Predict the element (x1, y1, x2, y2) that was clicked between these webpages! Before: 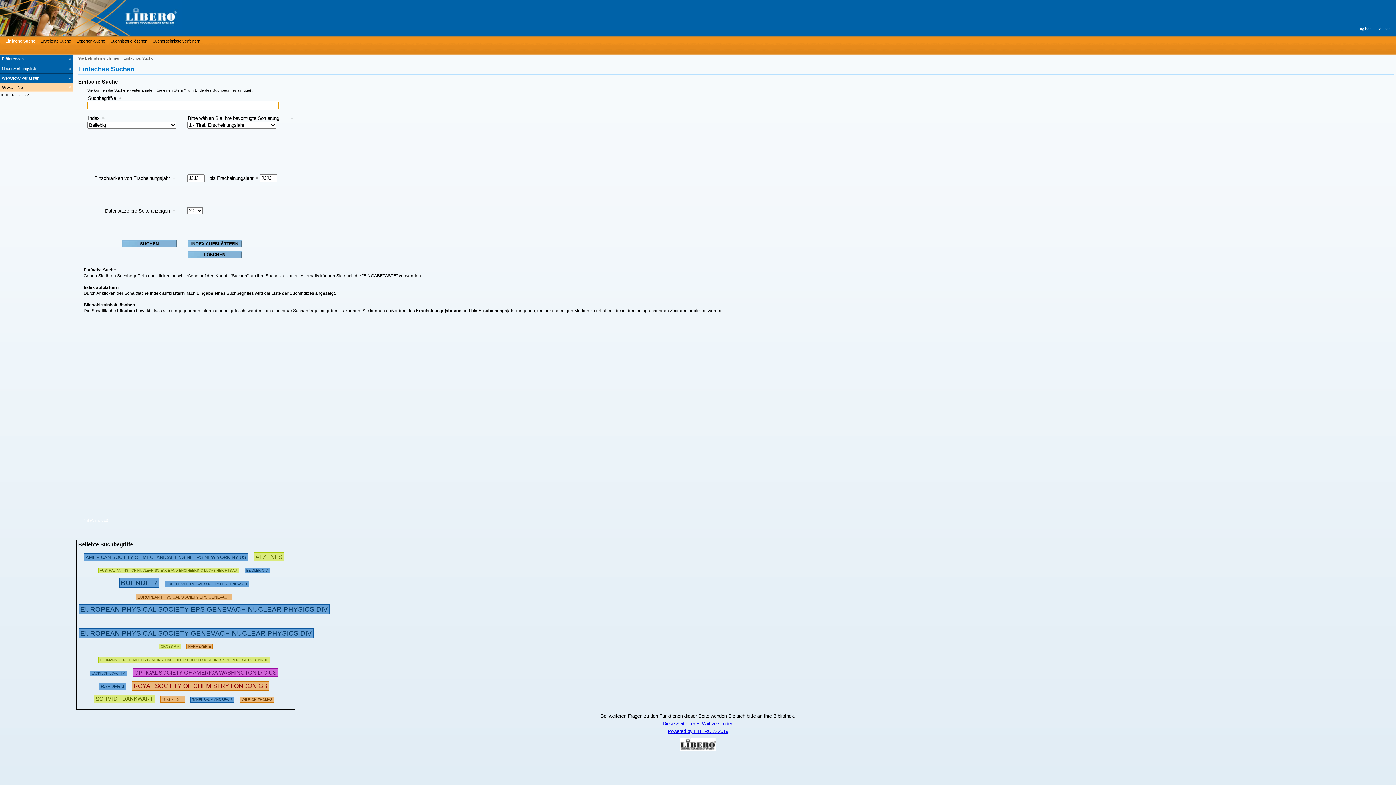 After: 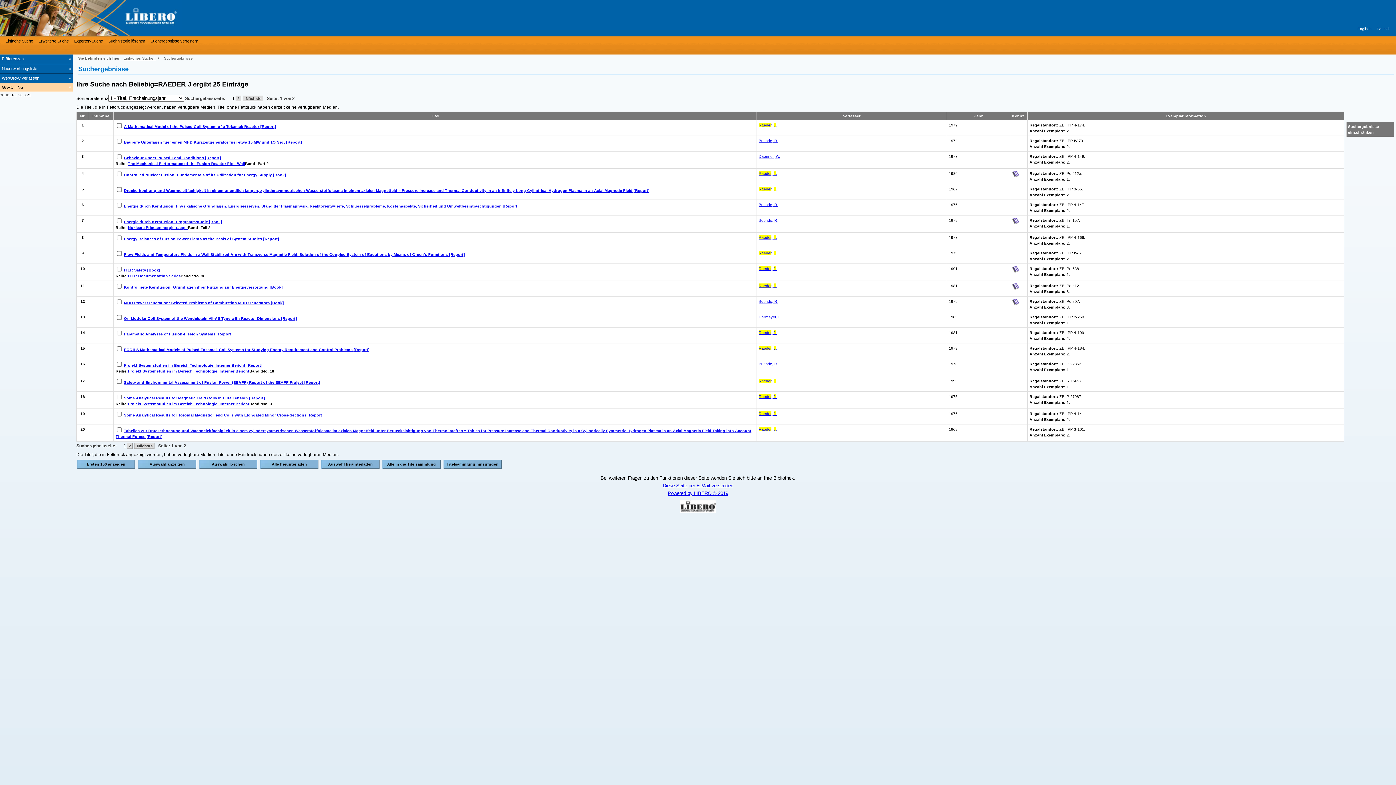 Action: label: RAEDER J bbox: (98, 682, 126, 689)